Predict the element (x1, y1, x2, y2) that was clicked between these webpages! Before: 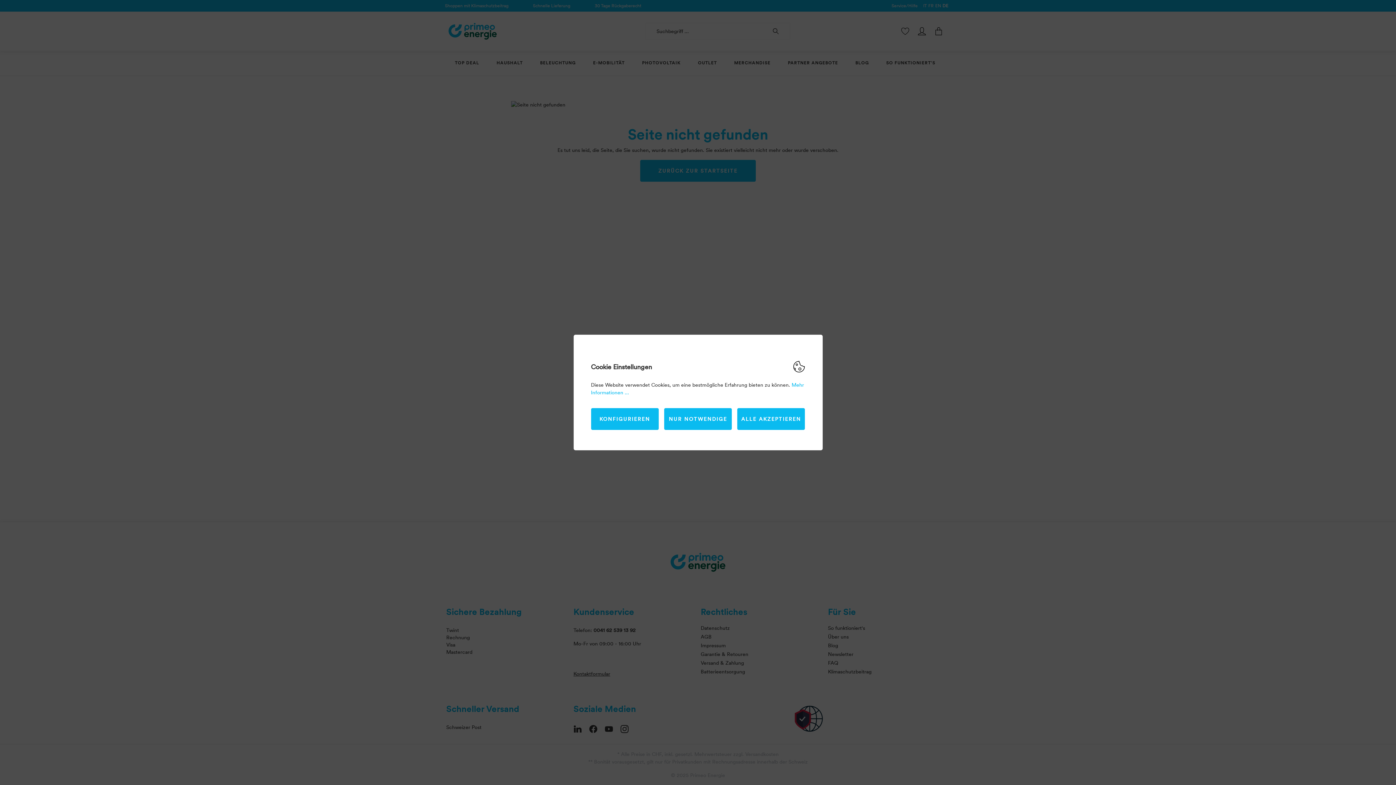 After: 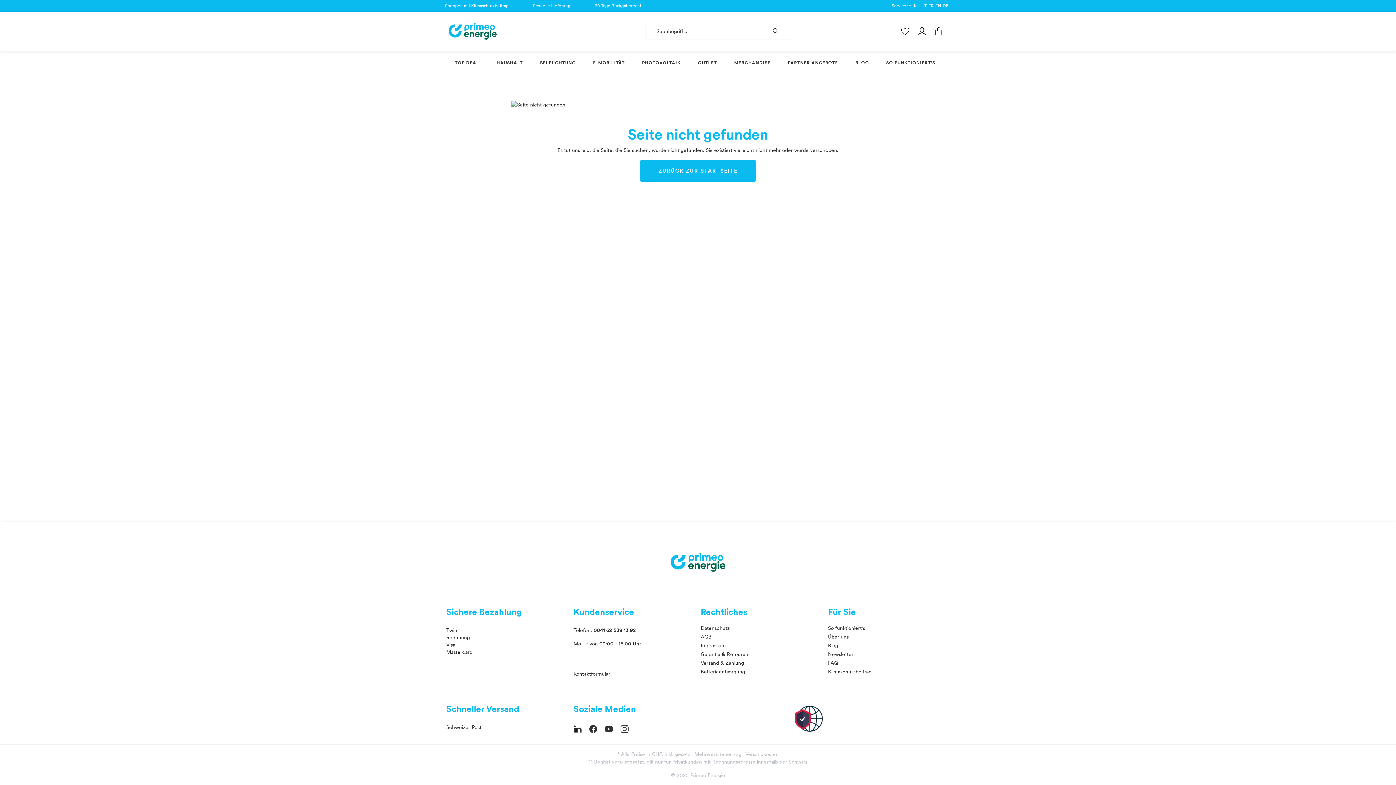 Action: label: ALLE AKZEPTIEREN bbox: (737, 408, 805, 430)